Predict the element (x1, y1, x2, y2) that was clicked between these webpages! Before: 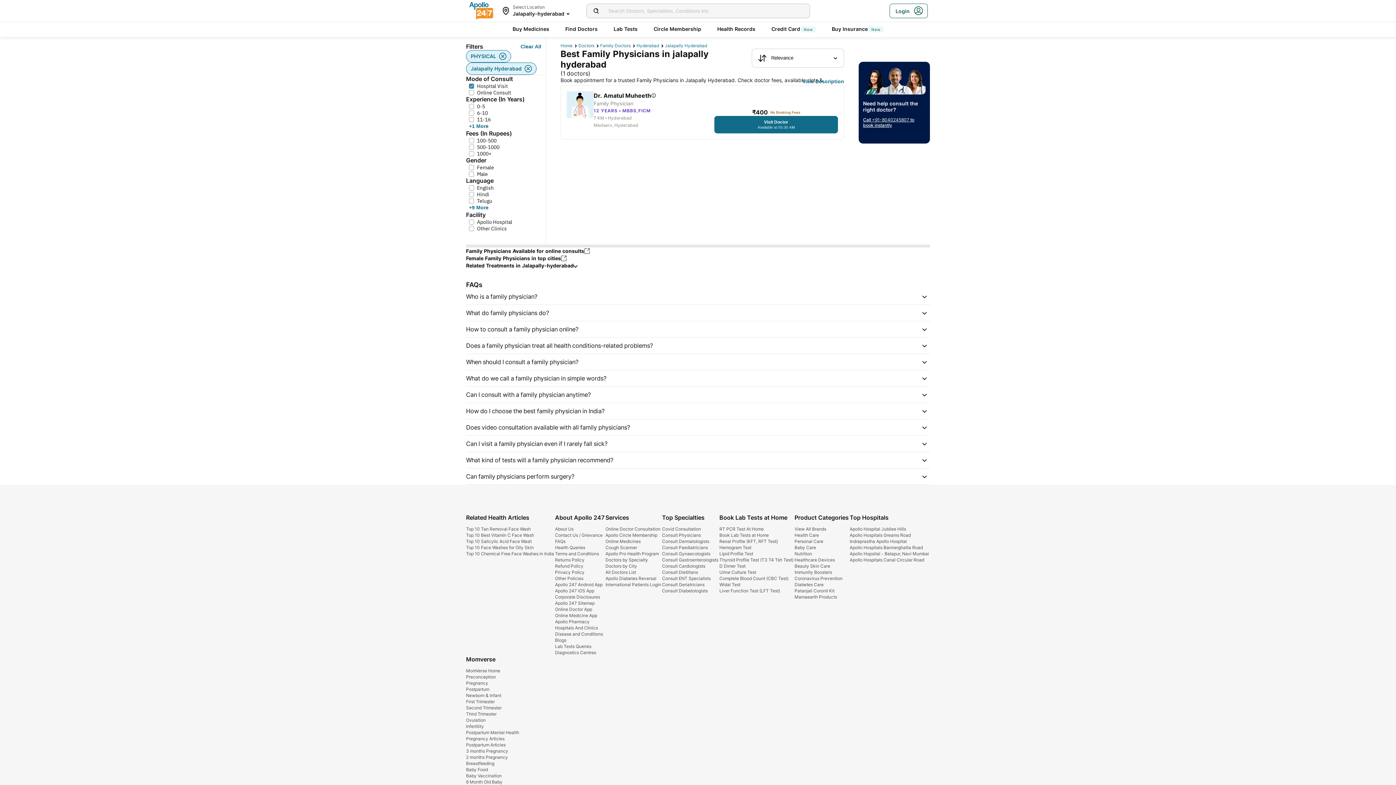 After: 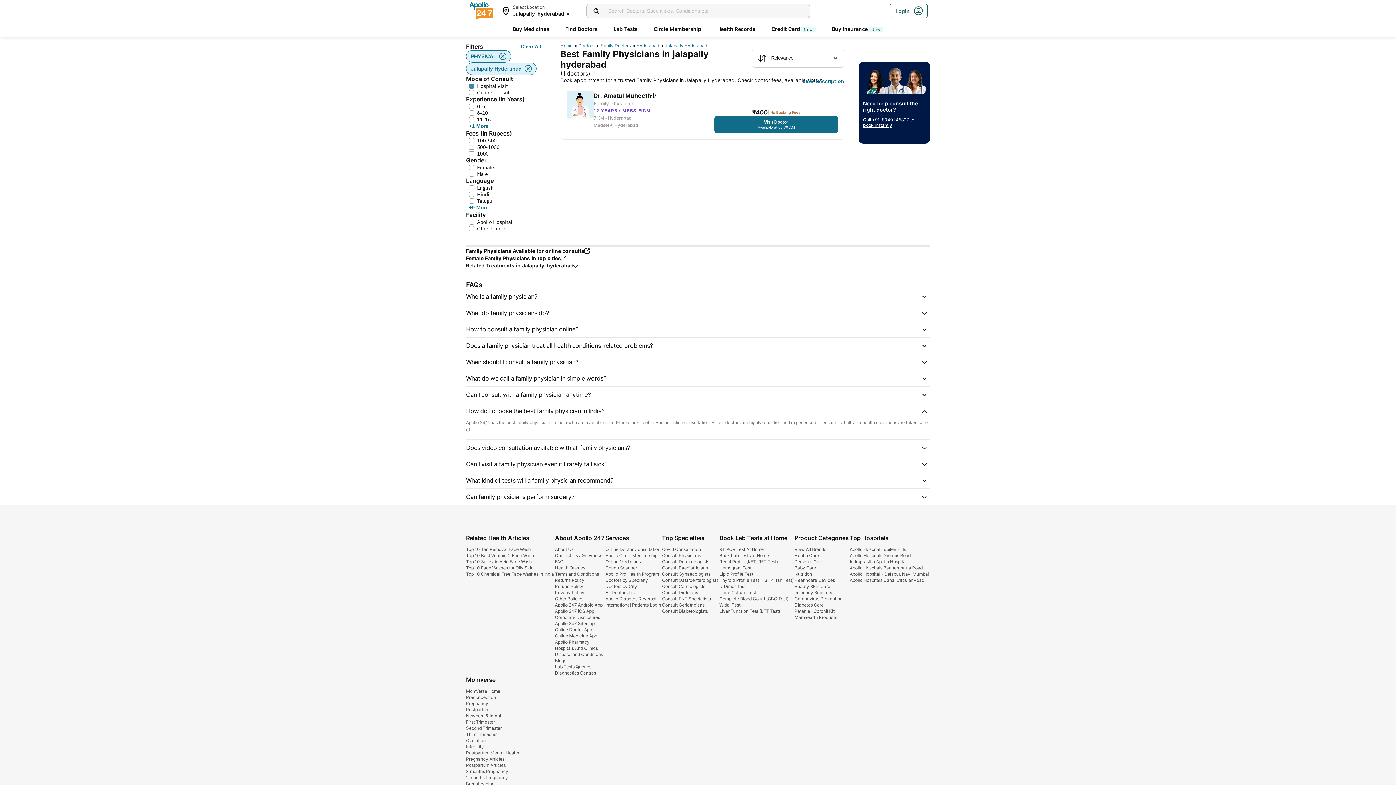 Action: bbox: (466, 403, 930, 419) label: How do I choose the best family physician in India?